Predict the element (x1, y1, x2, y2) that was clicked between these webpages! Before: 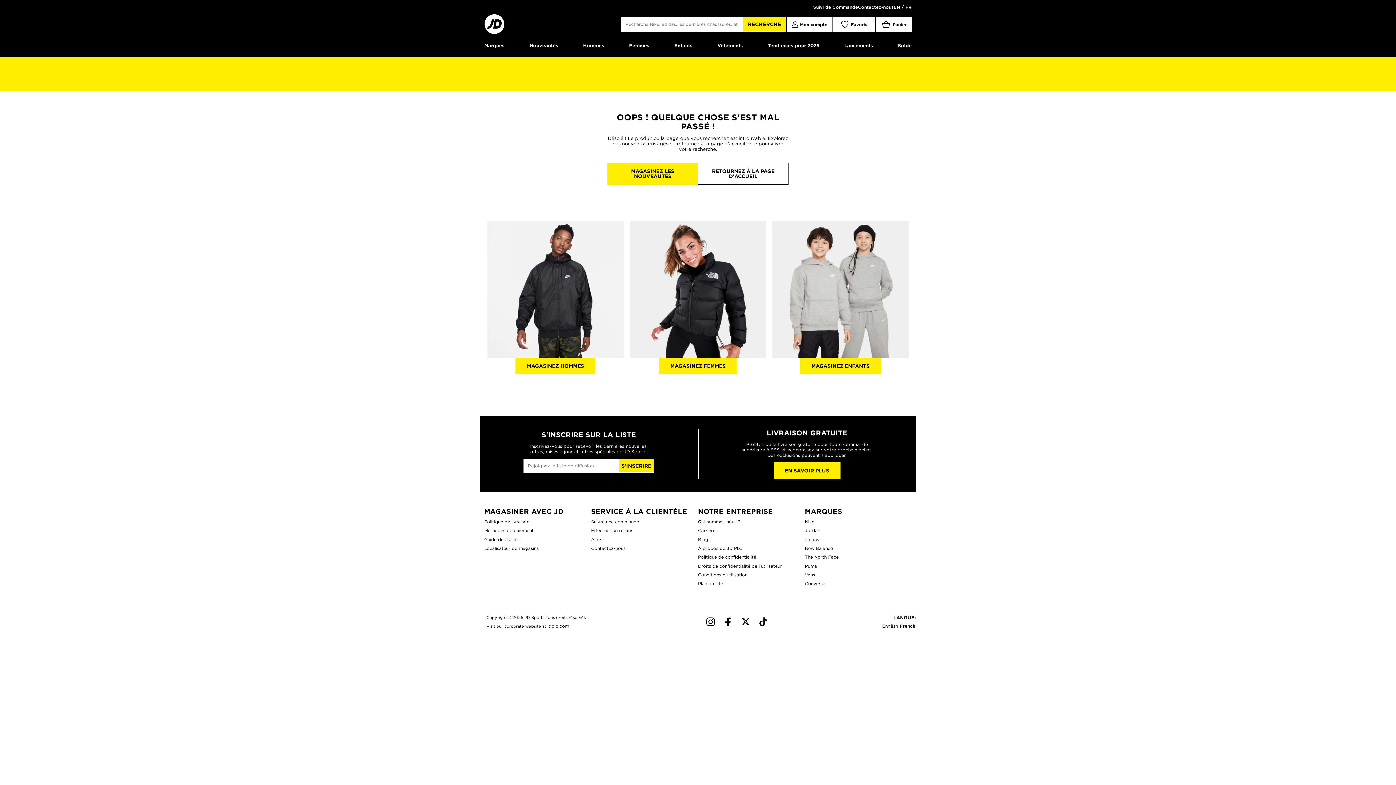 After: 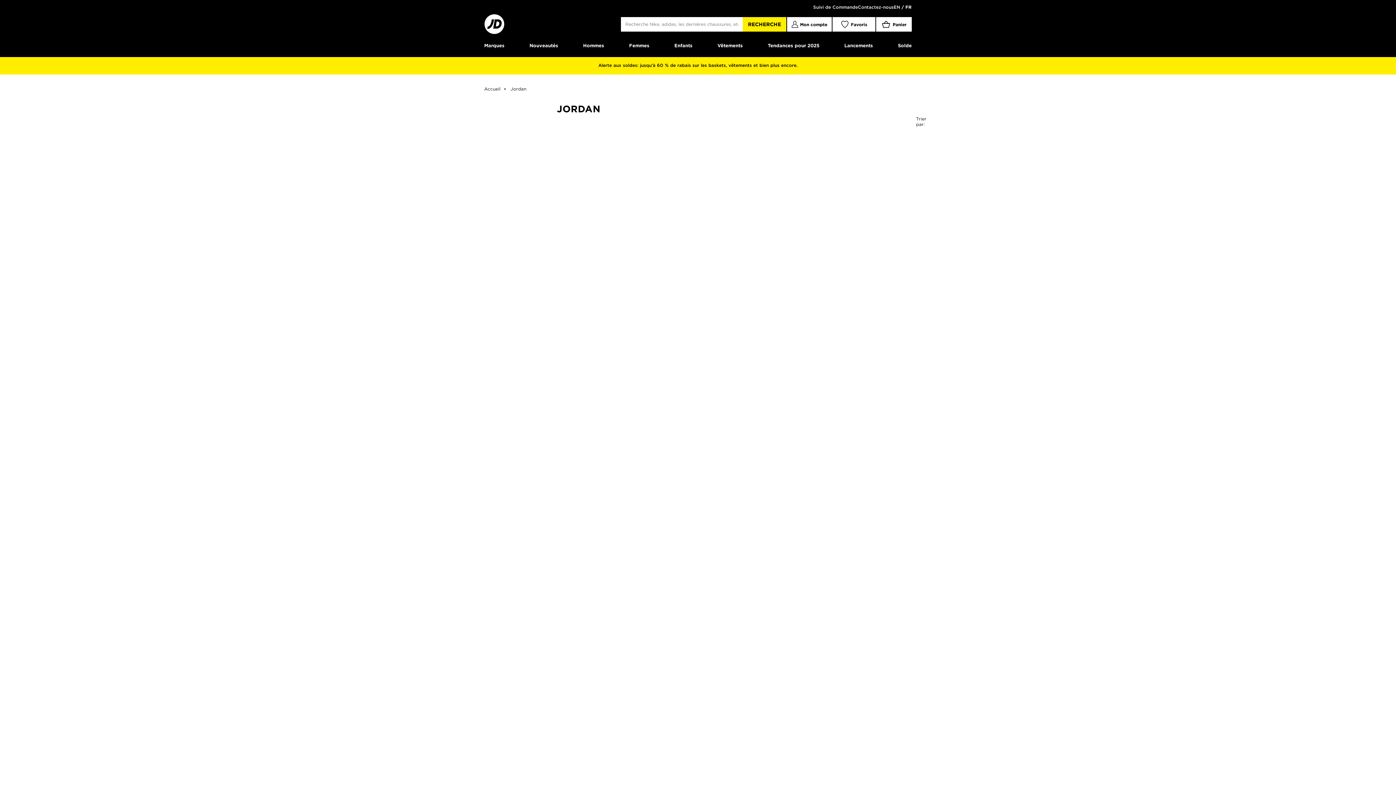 Action: label: Jordan bbox: (805, 528, 820, 533)